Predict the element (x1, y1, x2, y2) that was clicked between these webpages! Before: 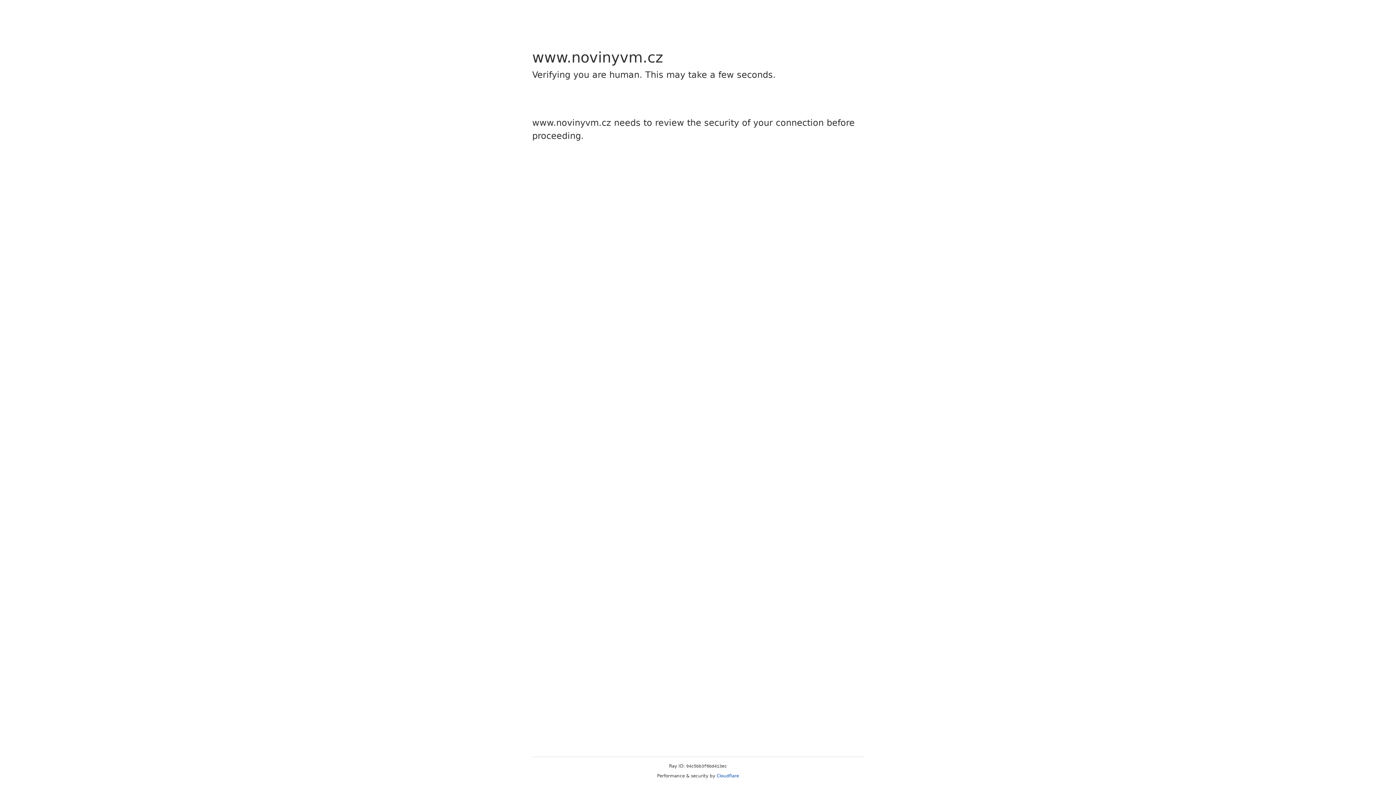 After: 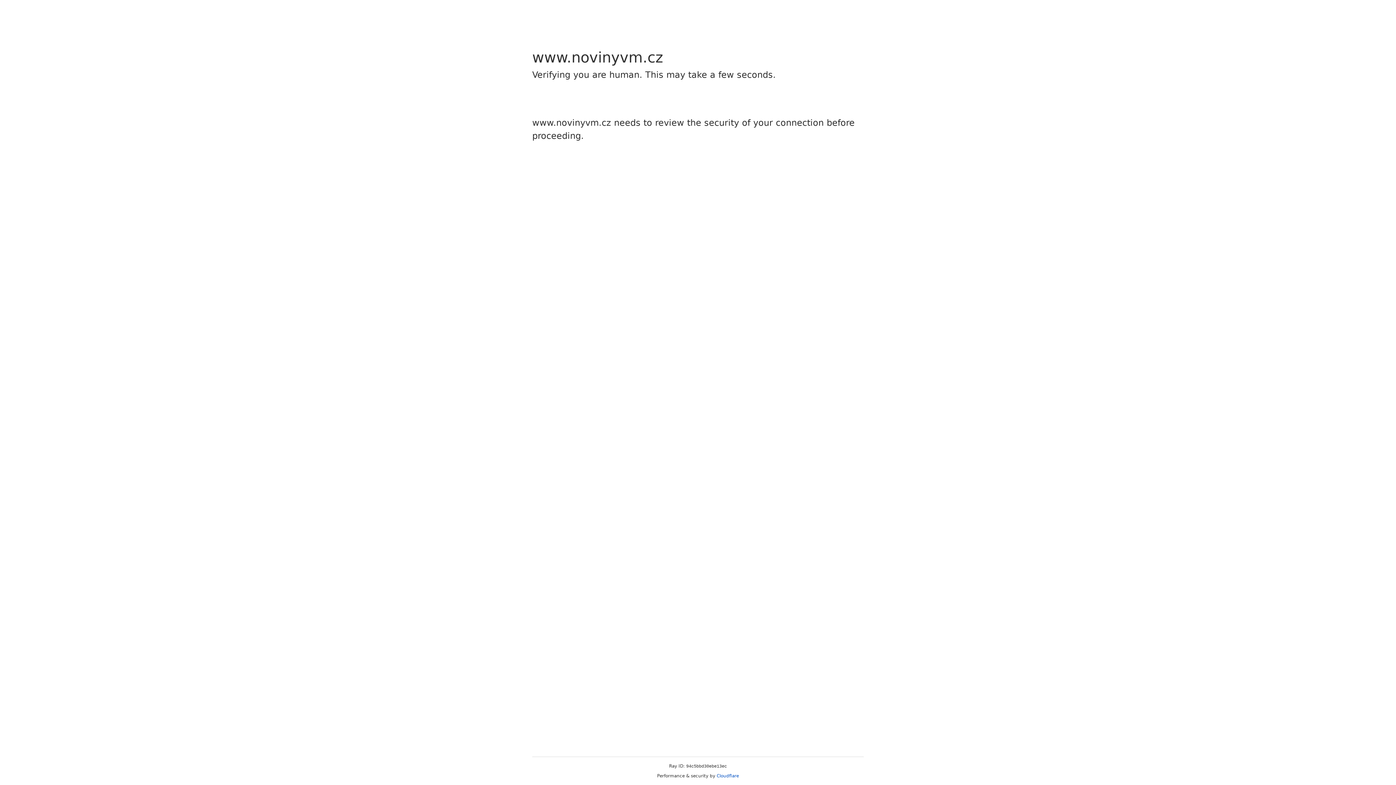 Action: label: Cloudflare bbox: (716, 773, 739, 778)